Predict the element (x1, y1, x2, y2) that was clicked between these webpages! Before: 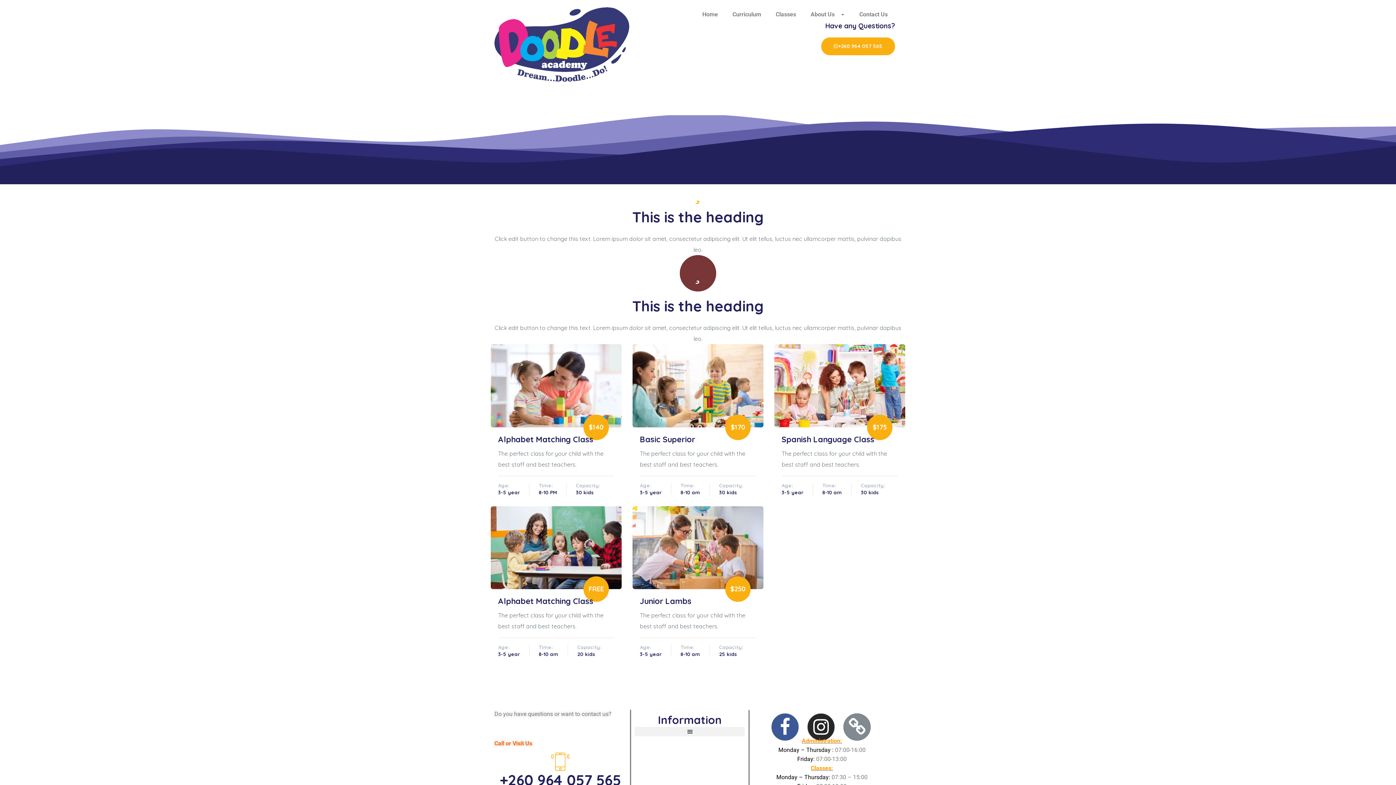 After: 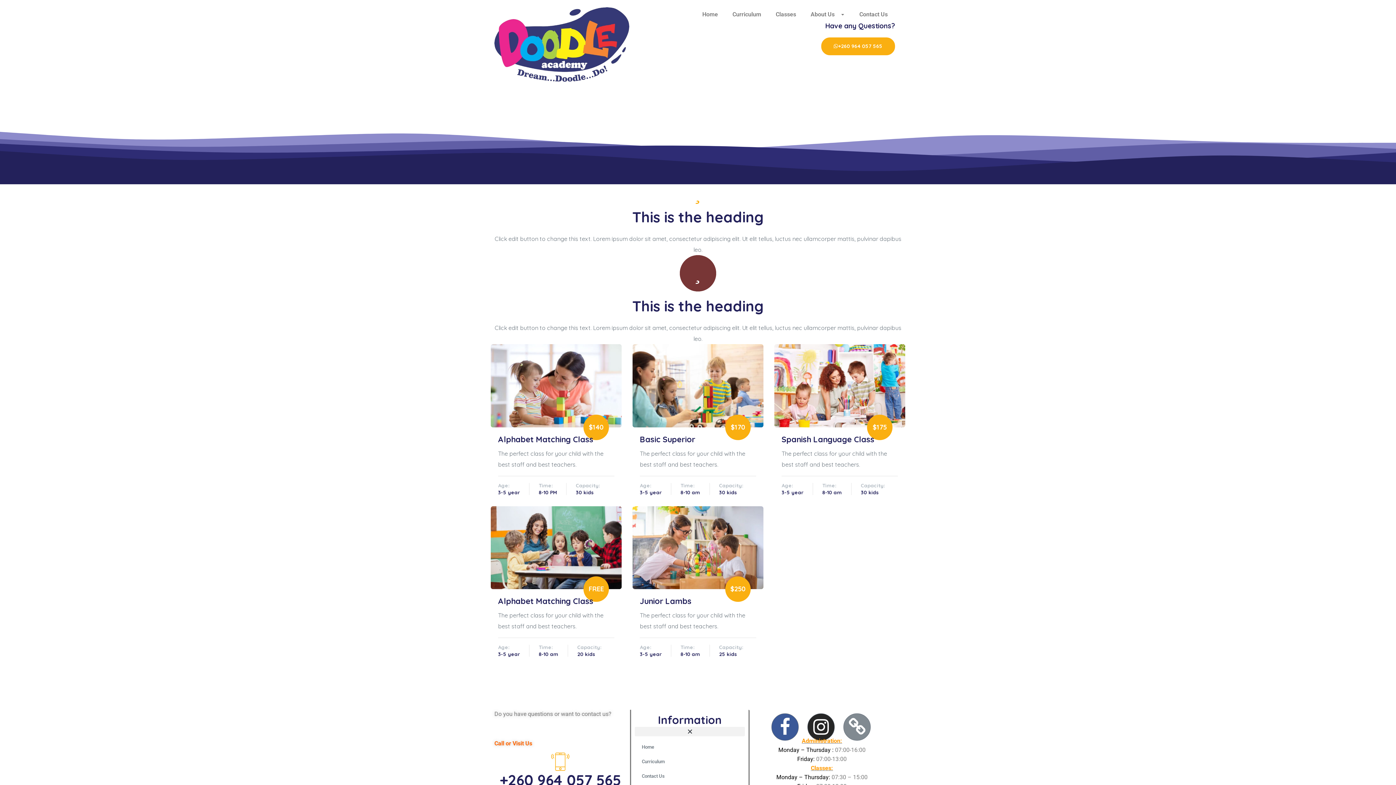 Action: label: Menu Toggle bbox: (634, 727, 745, 736)